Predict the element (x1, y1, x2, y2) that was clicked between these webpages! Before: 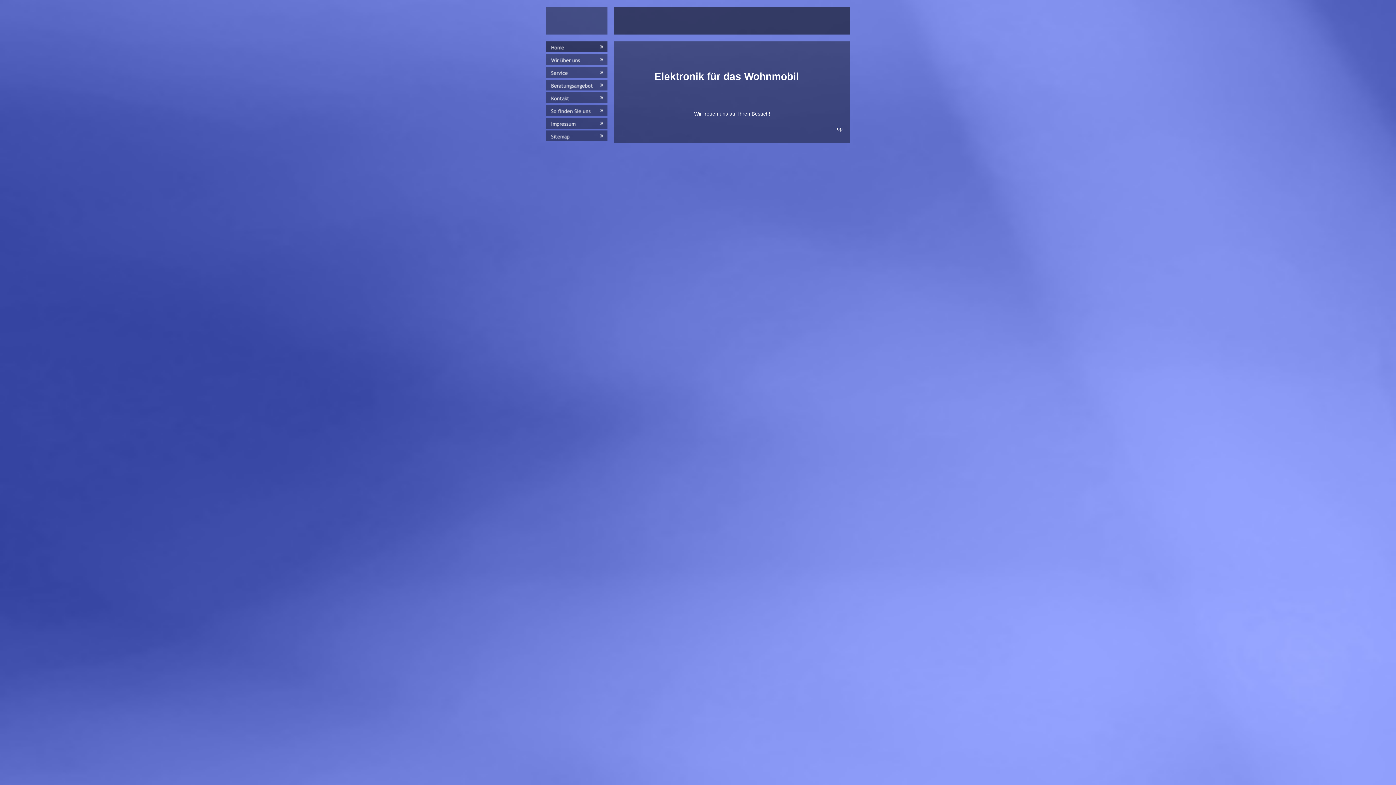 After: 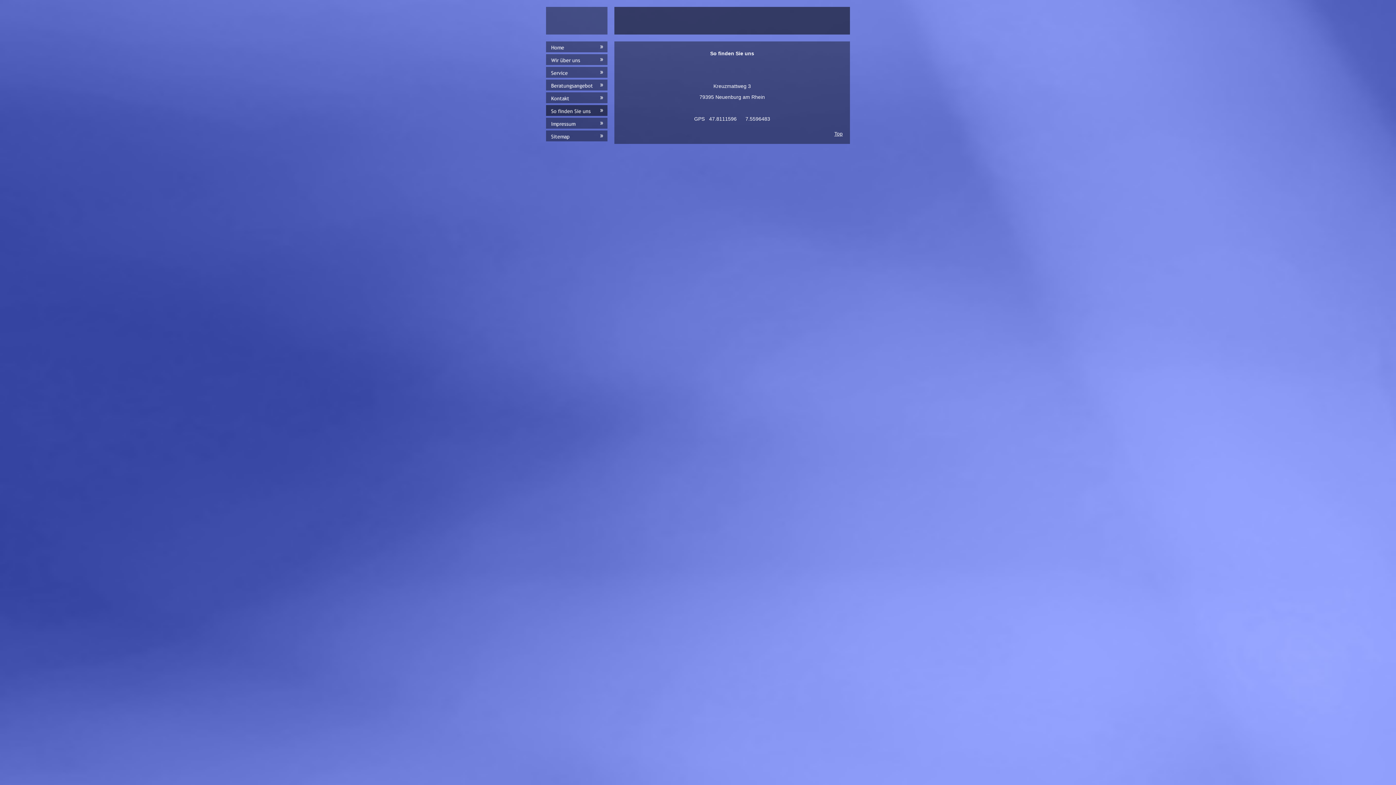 Action: bbox: (546, 111, 607, 117)